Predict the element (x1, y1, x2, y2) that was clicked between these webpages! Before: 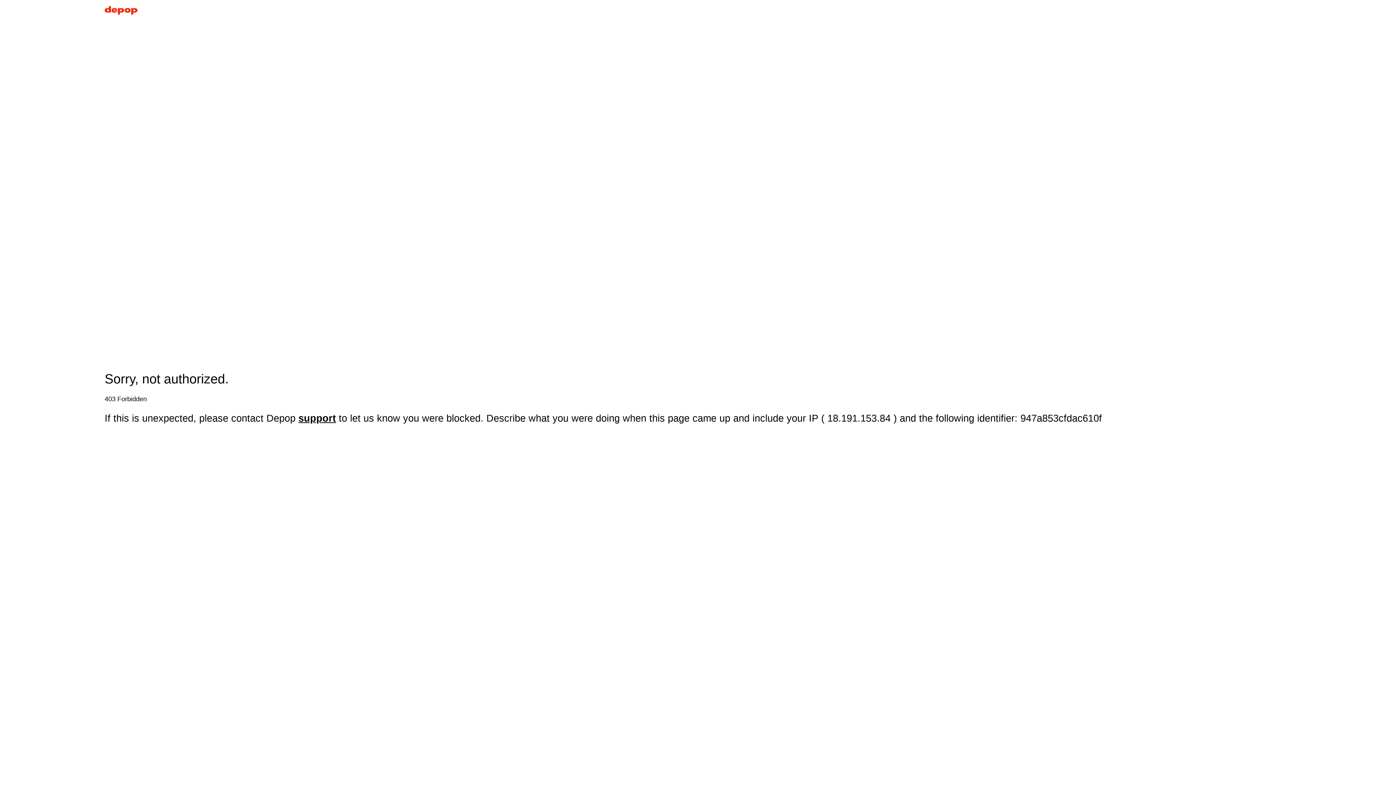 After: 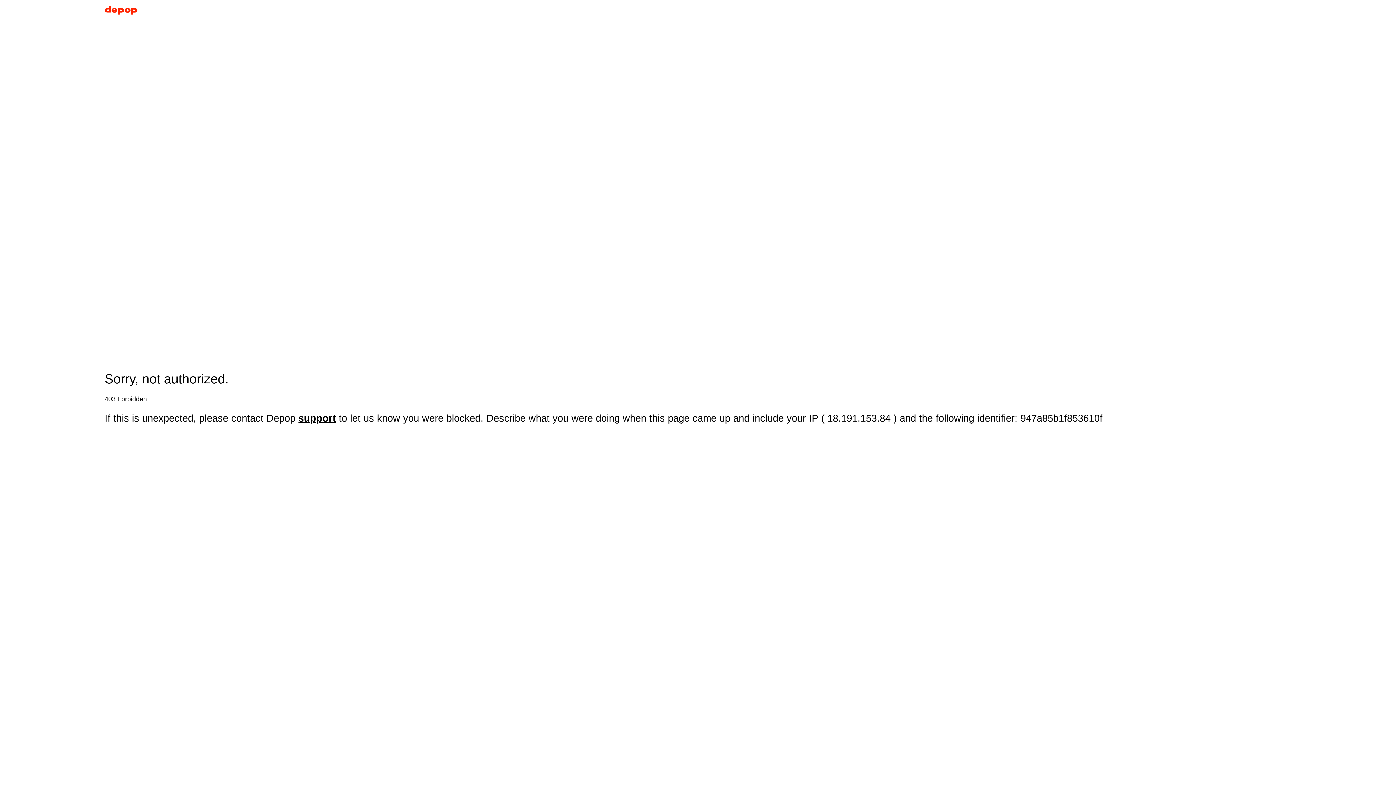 Action: bbox: (104, 5, 137, 17)